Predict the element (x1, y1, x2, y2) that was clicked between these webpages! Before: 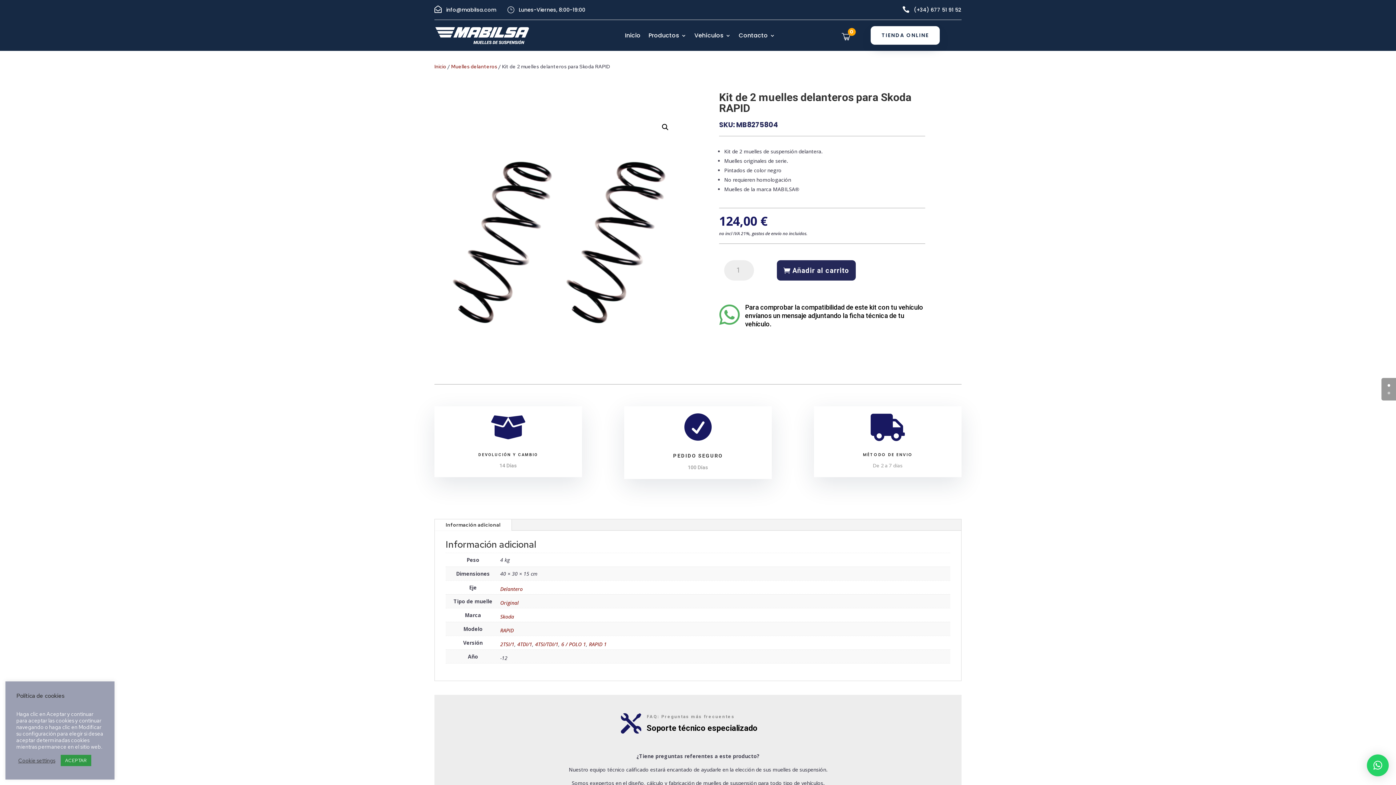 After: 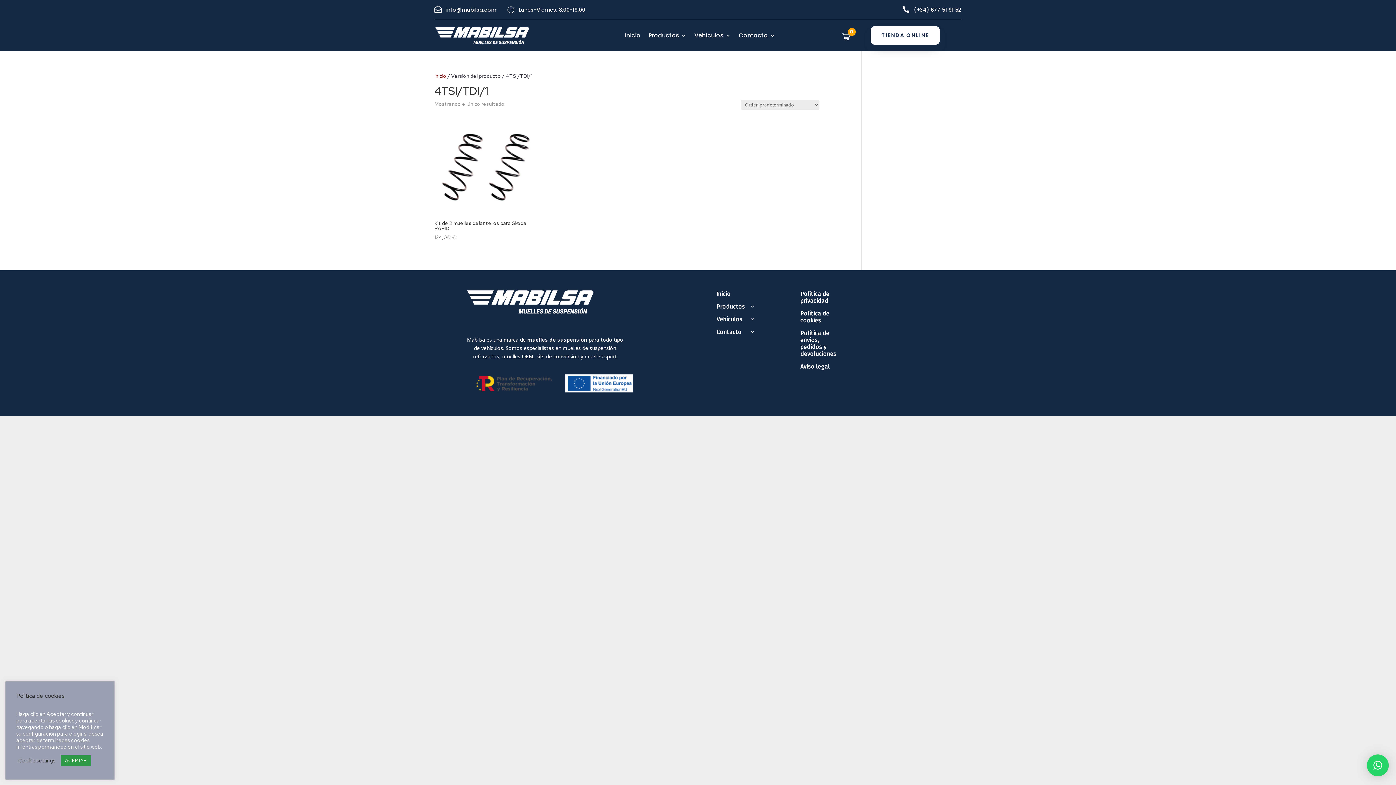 Action: bbox: (535, 641, 558, 648) label: 4TSI/TDI/1